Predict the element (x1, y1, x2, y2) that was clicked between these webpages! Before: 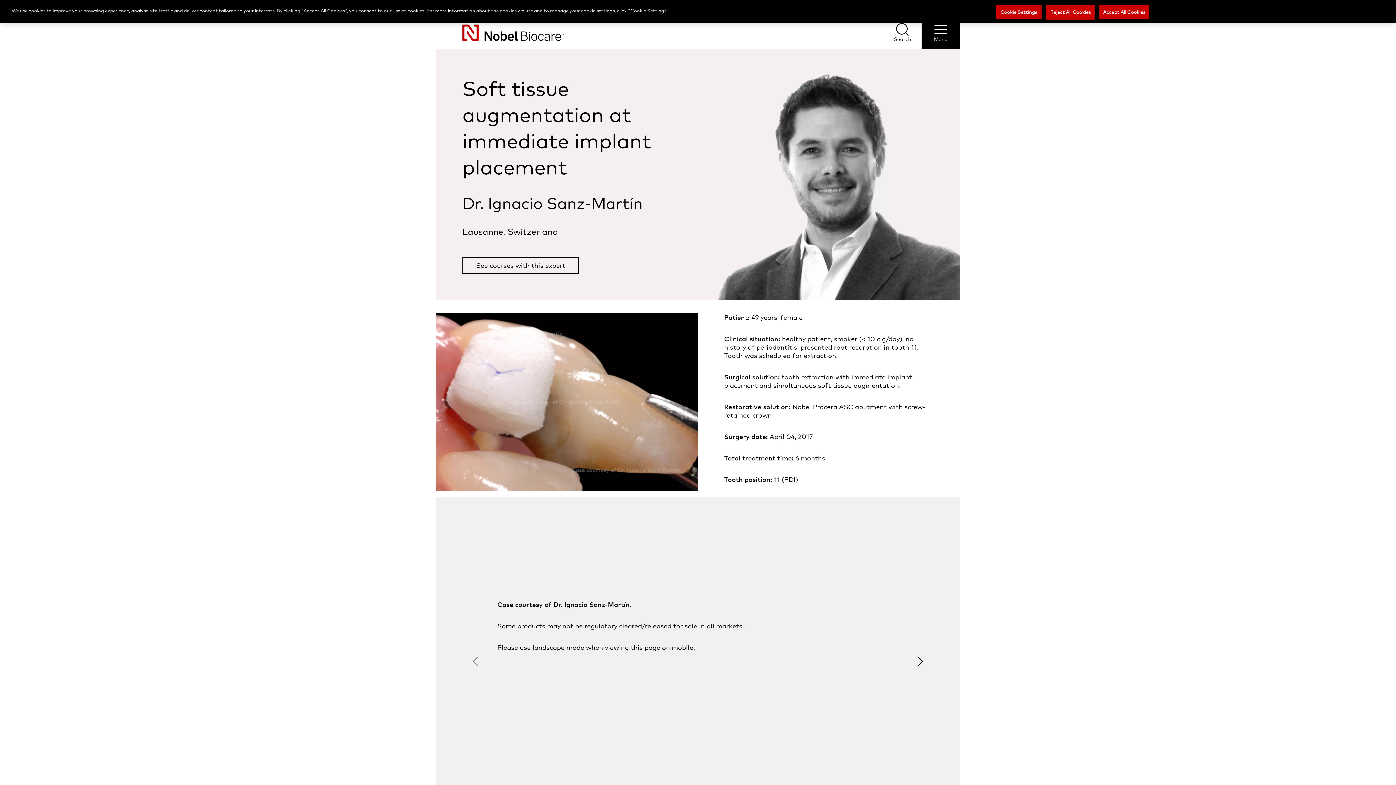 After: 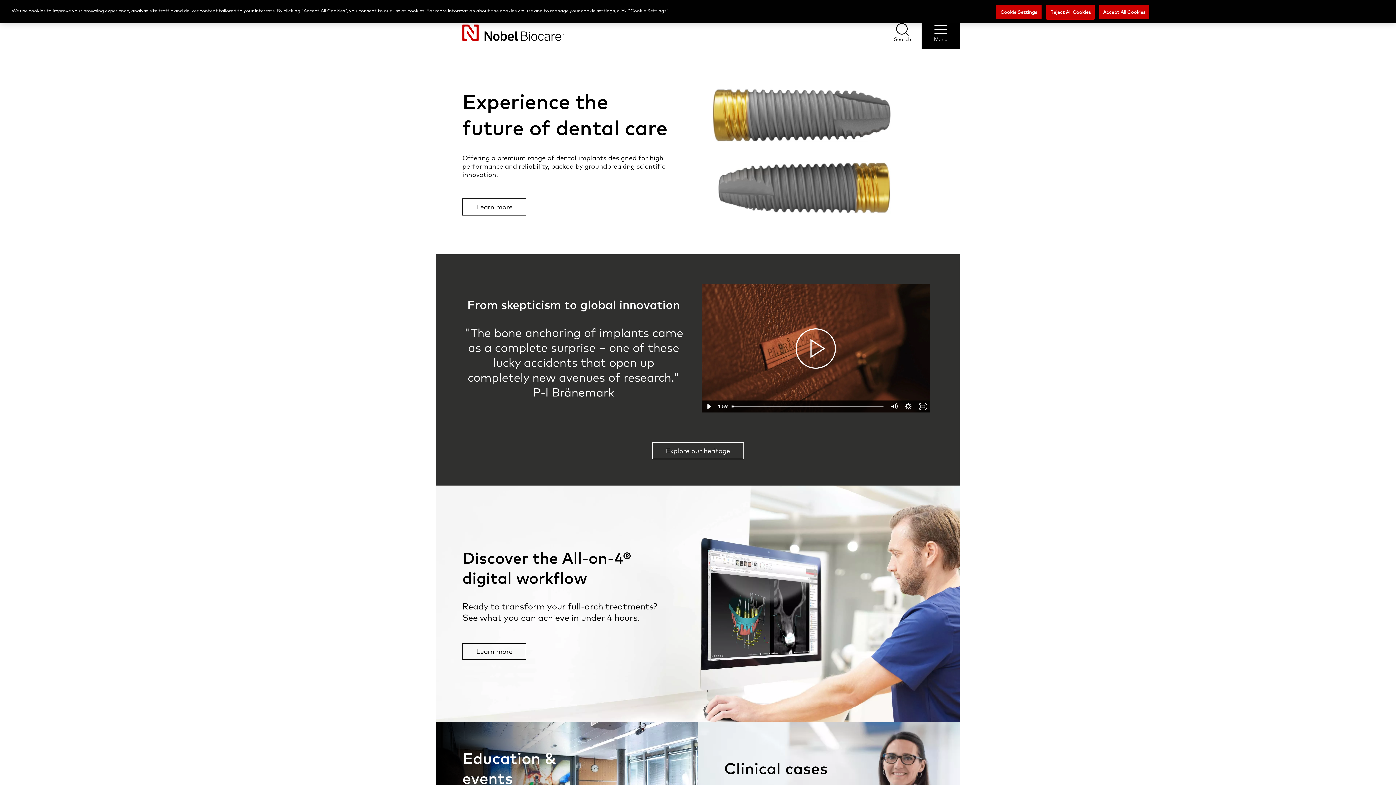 Action: bbox: (436, 23, 564, 41) label: Nobel Biocare